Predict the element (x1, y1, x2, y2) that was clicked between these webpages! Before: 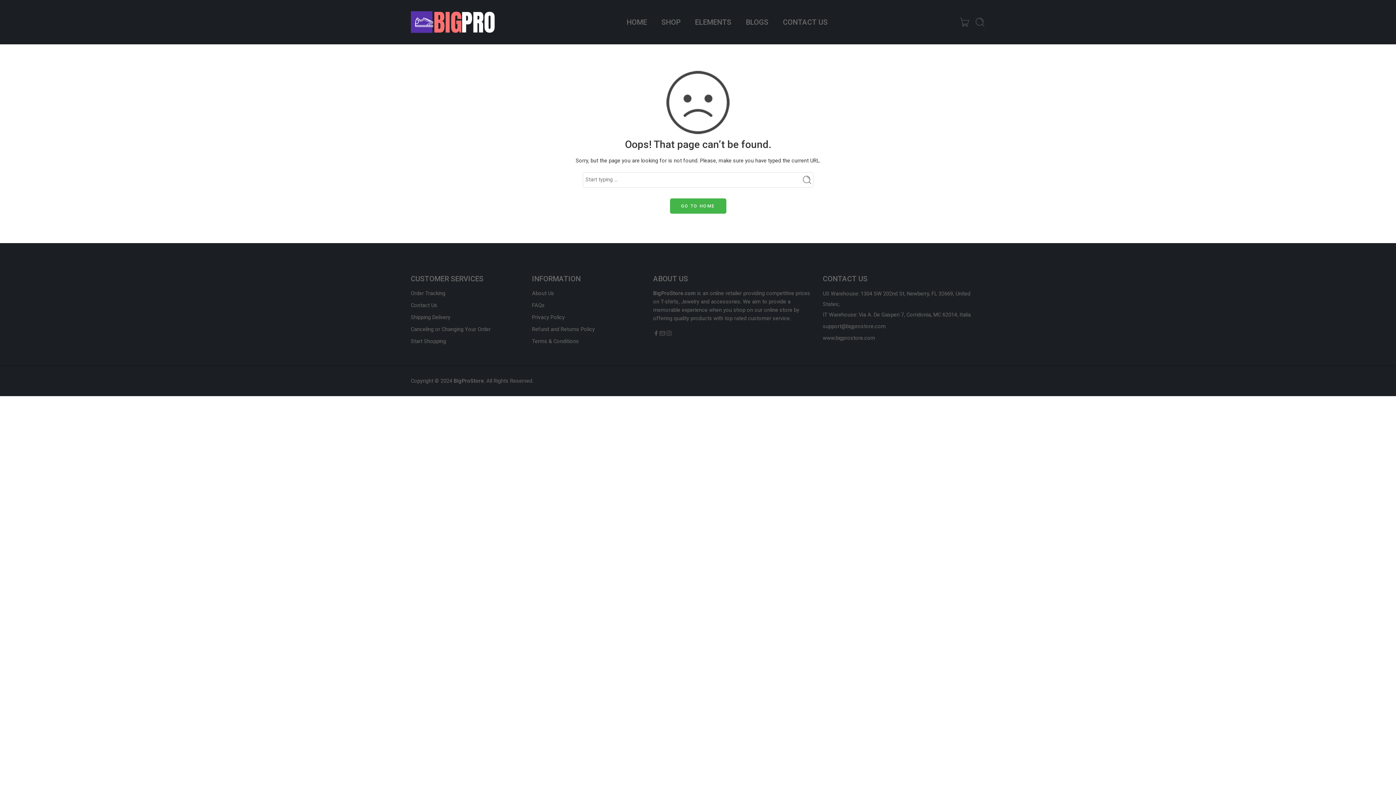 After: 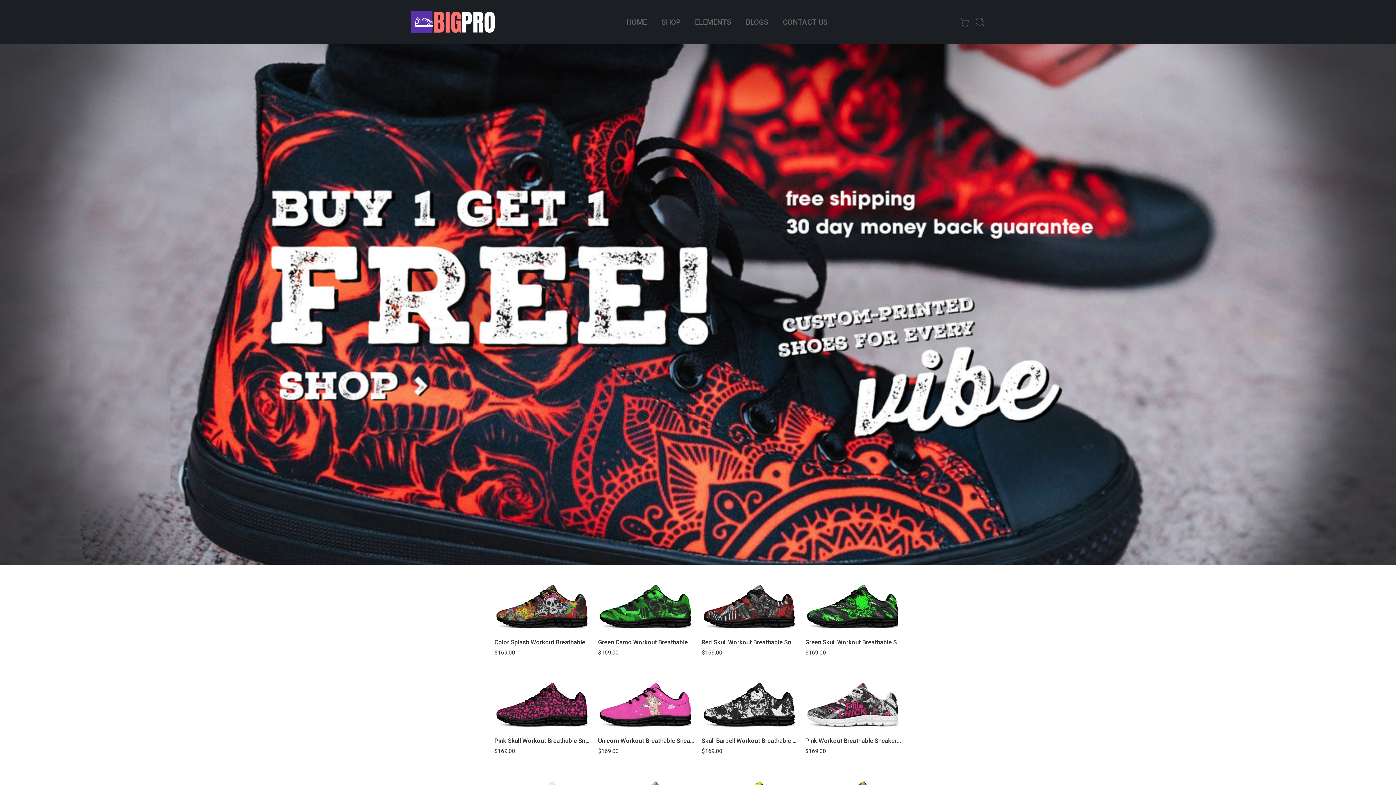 Action: bbox: (410, 11, 495, 33)